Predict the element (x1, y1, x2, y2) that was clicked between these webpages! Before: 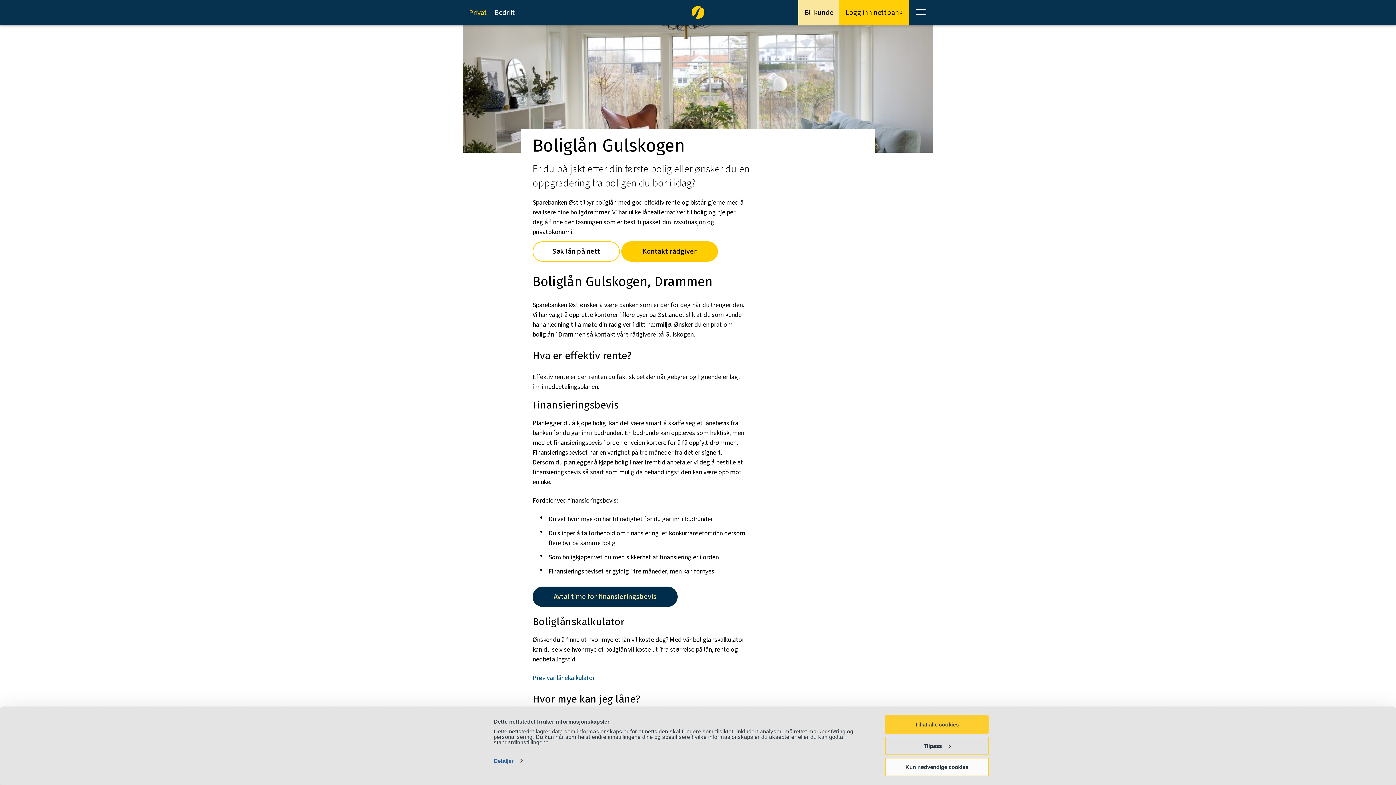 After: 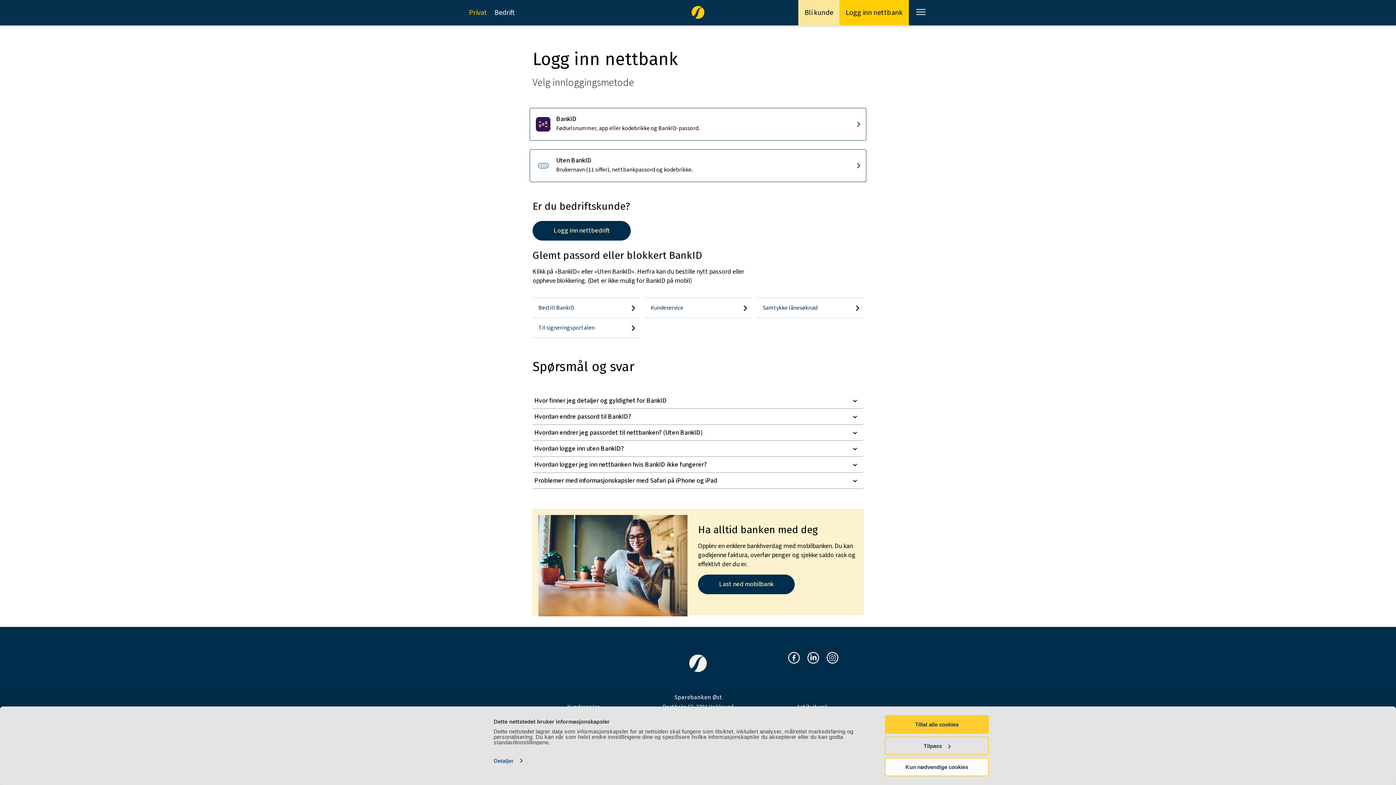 Action: label: Logg inn 
nettbank bbox: (839, 0, 909, 25)